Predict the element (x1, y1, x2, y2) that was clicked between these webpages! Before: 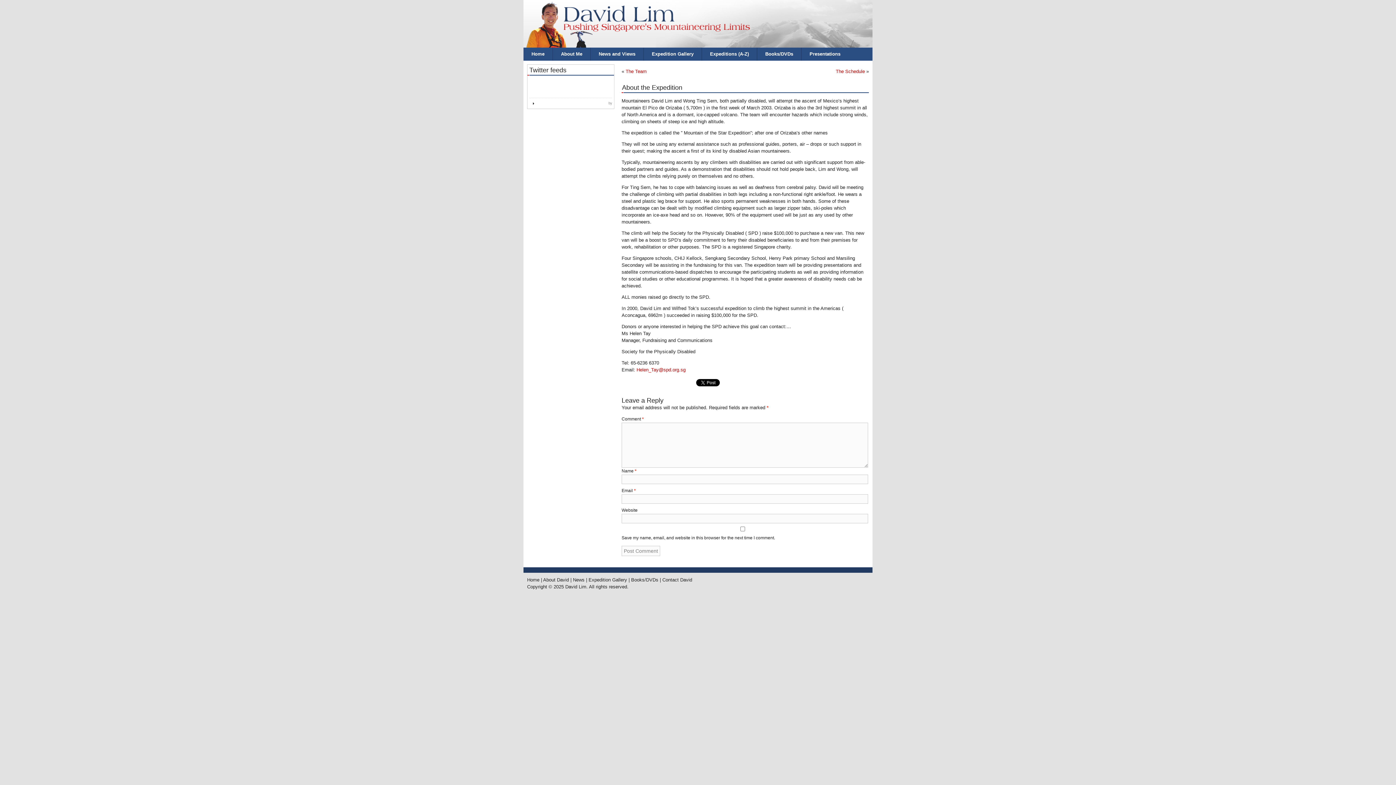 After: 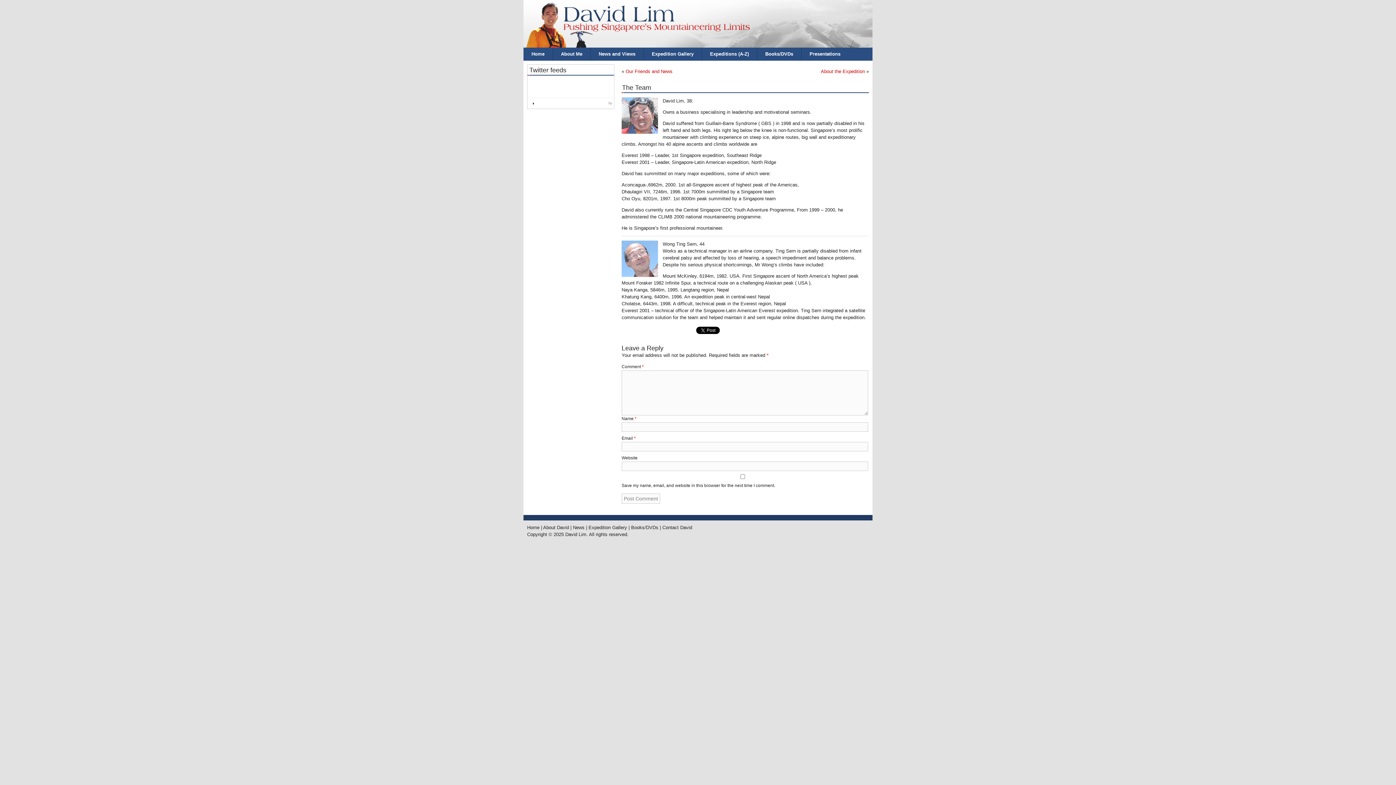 Action: label: The Team bbox: (625, 68, 646, 74)